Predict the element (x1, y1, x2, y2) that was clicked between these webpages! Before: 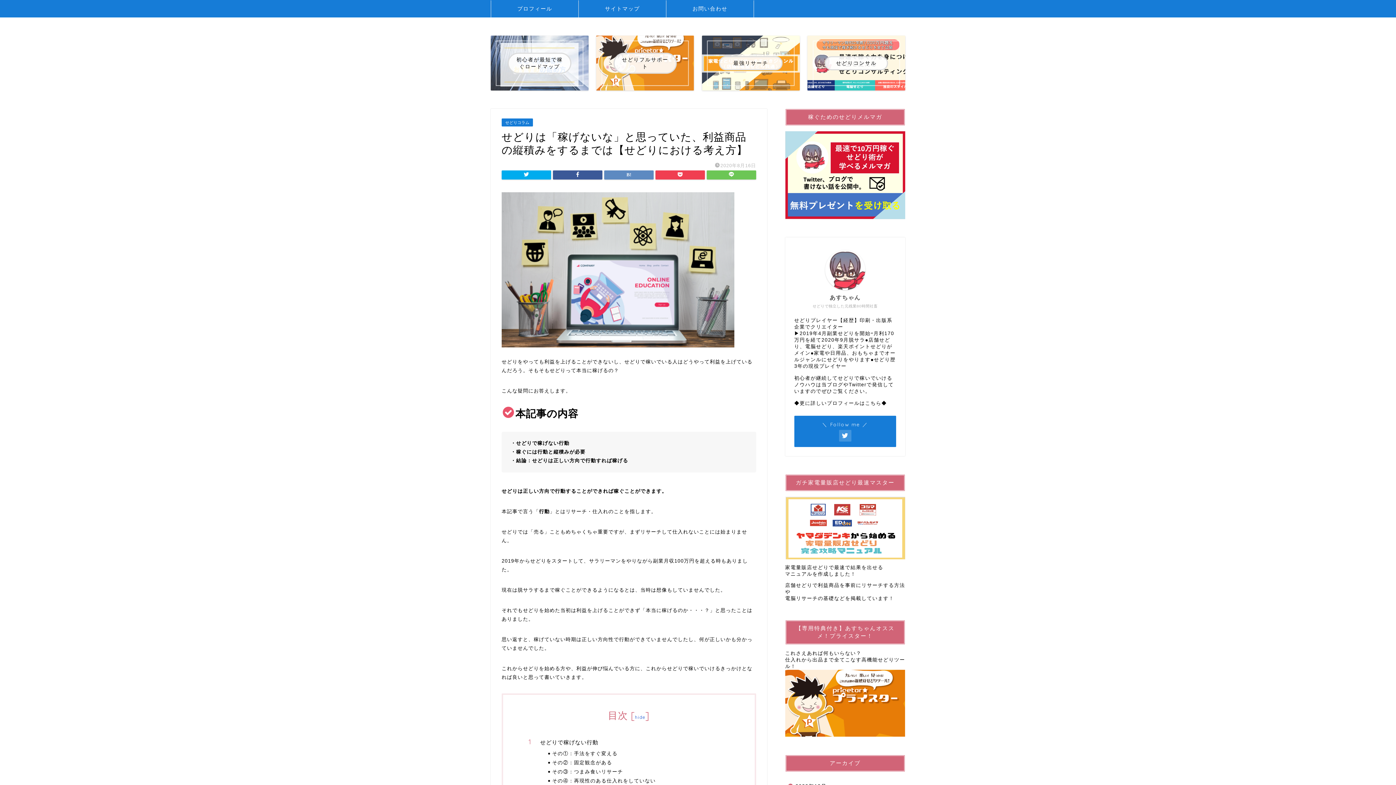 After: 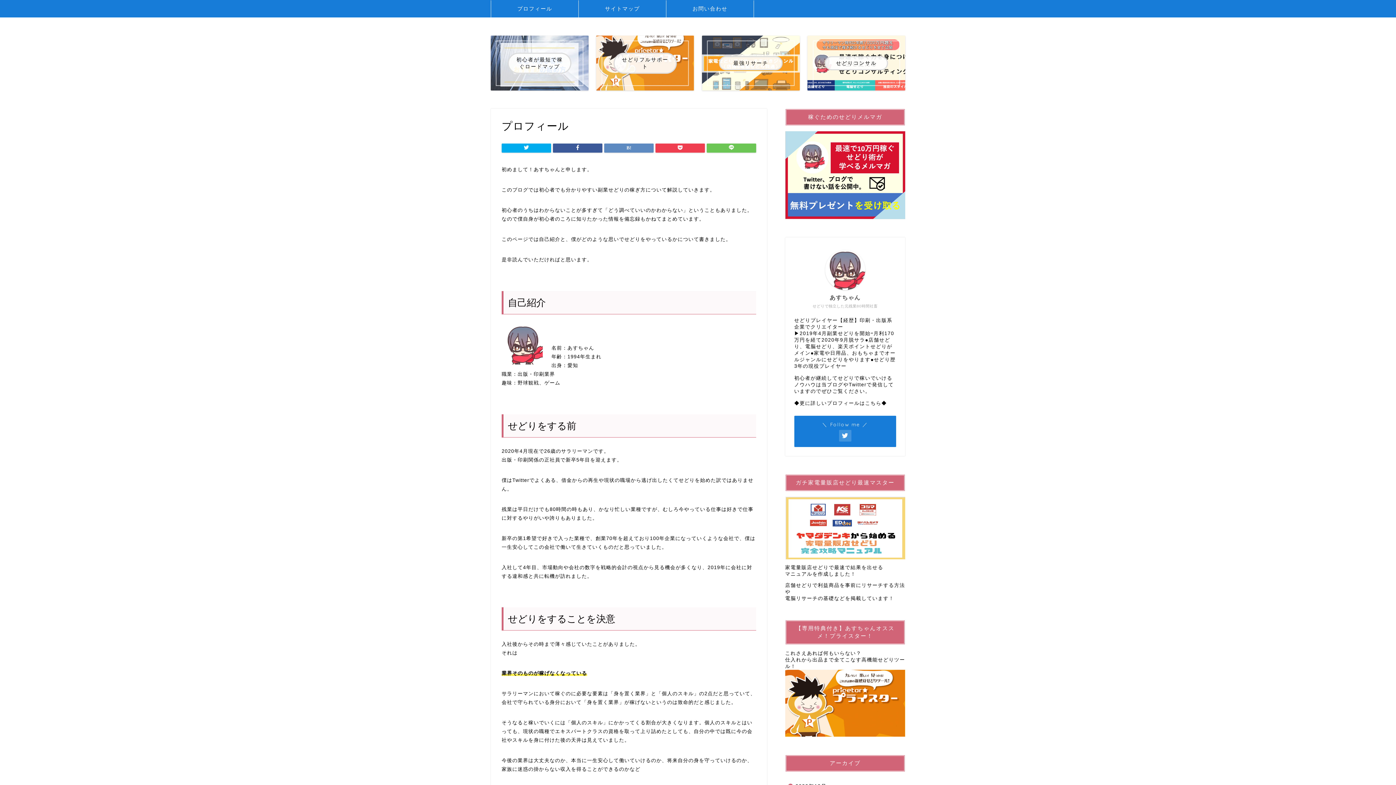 Action: label: プロフィール bbox: (491, 0, 578, 17)